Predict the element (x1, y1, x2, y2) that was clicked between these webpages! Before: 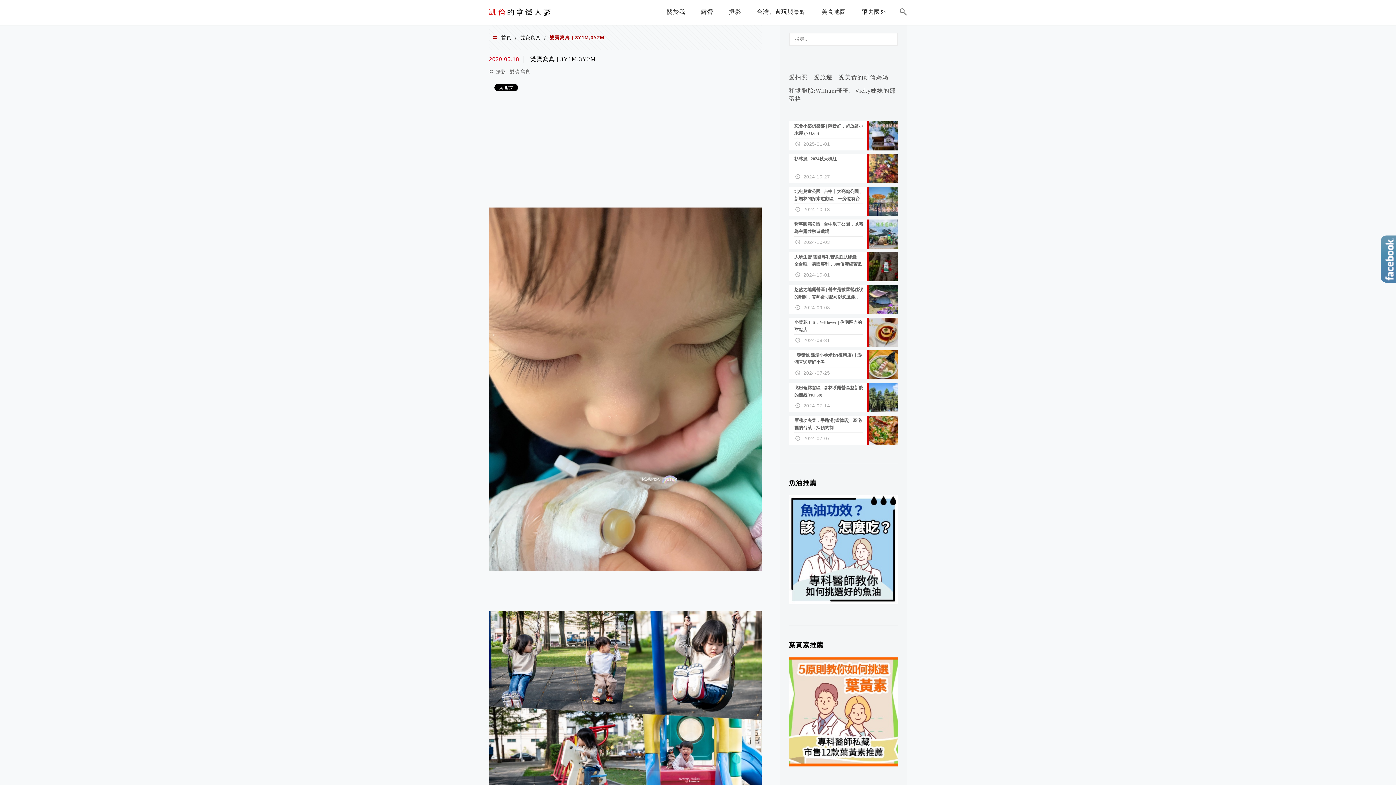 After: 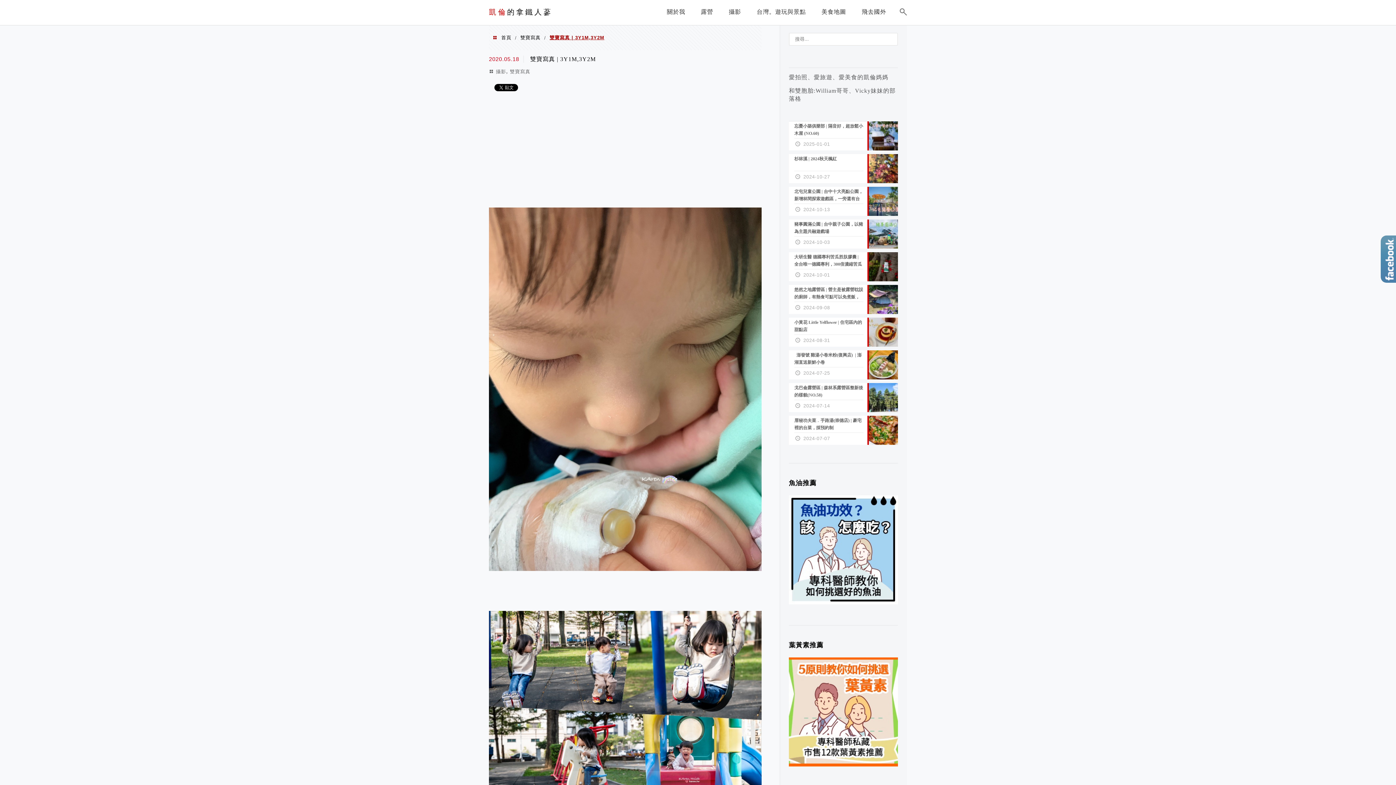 Action: bbox: (789, 600, 898, 605)